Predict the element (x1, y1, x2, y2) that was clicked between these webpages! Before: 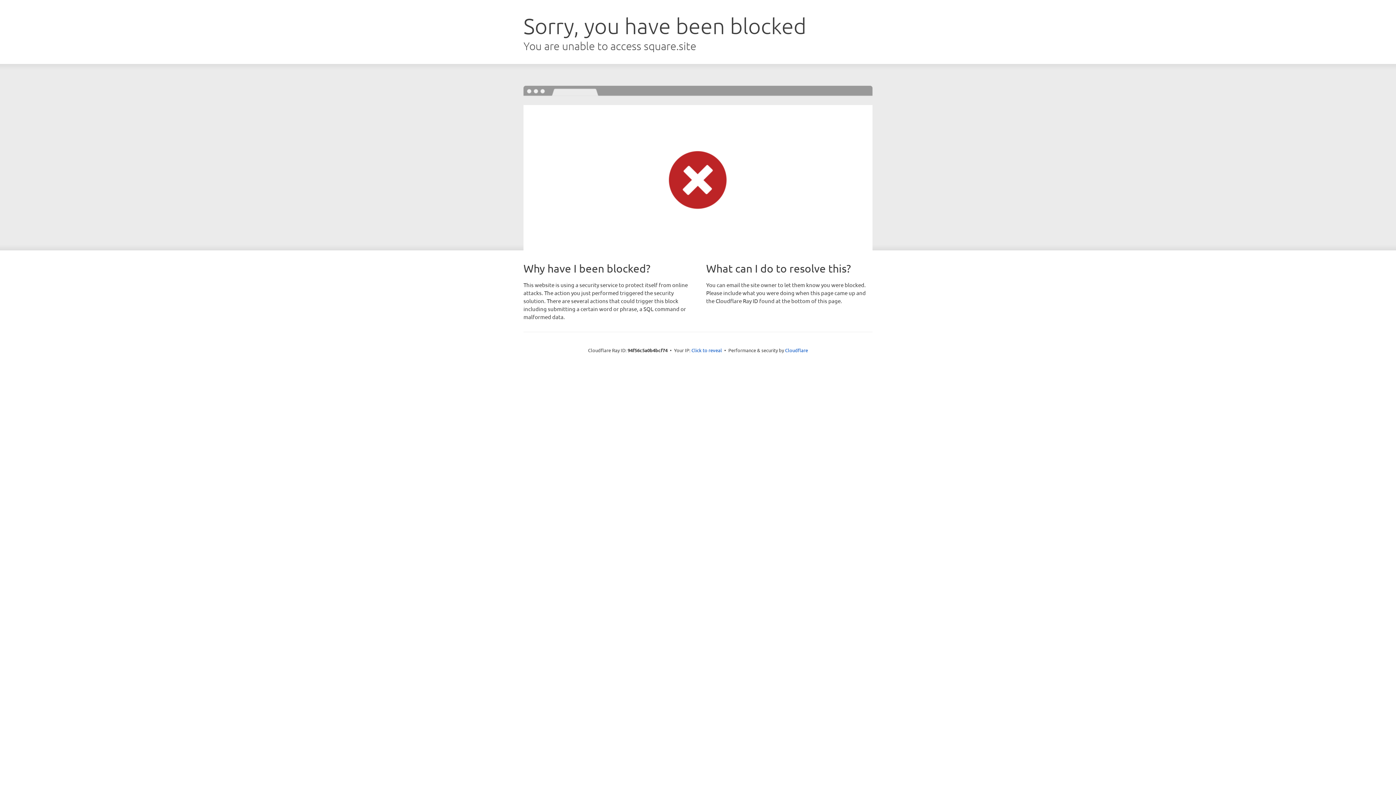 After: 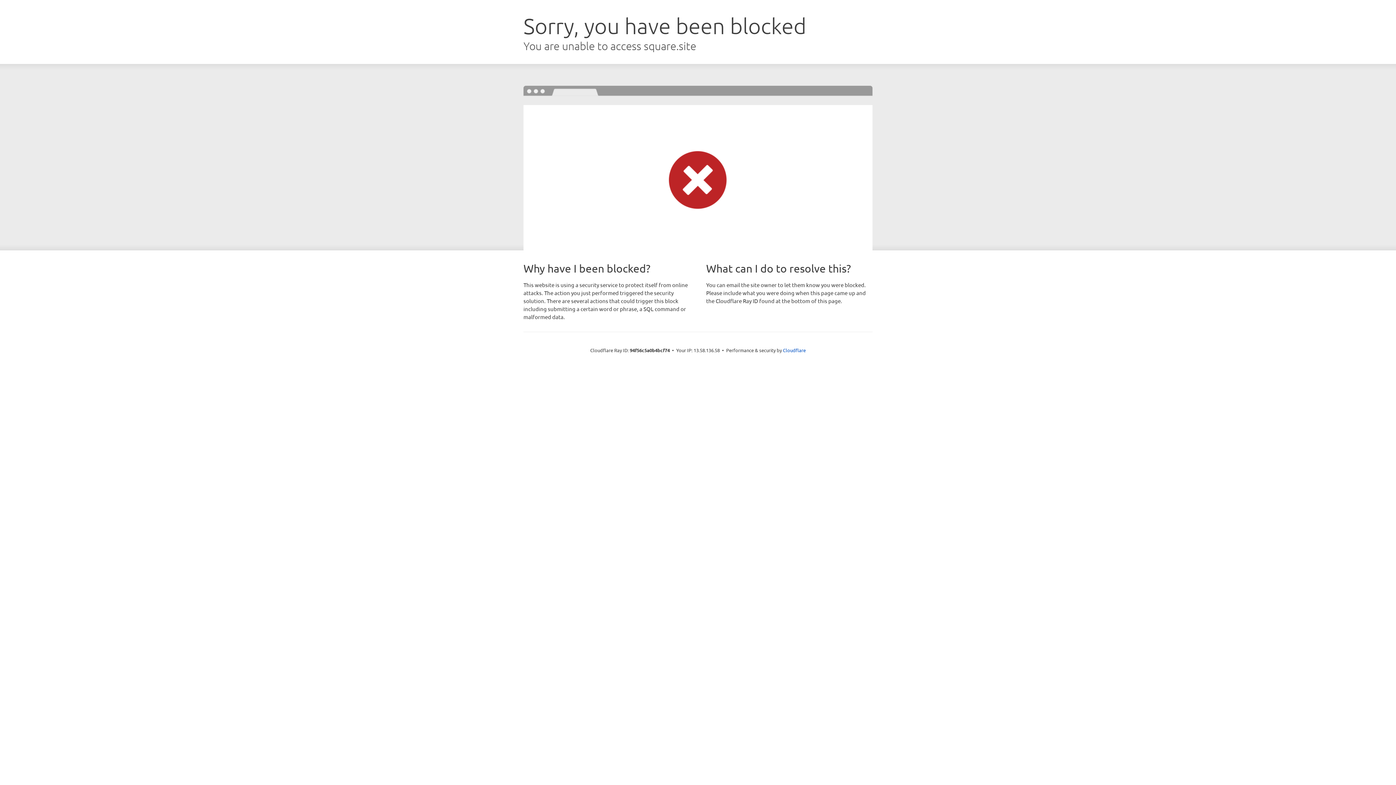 Action: bbox: (691, 346, 722, 353) label: Click to reveal